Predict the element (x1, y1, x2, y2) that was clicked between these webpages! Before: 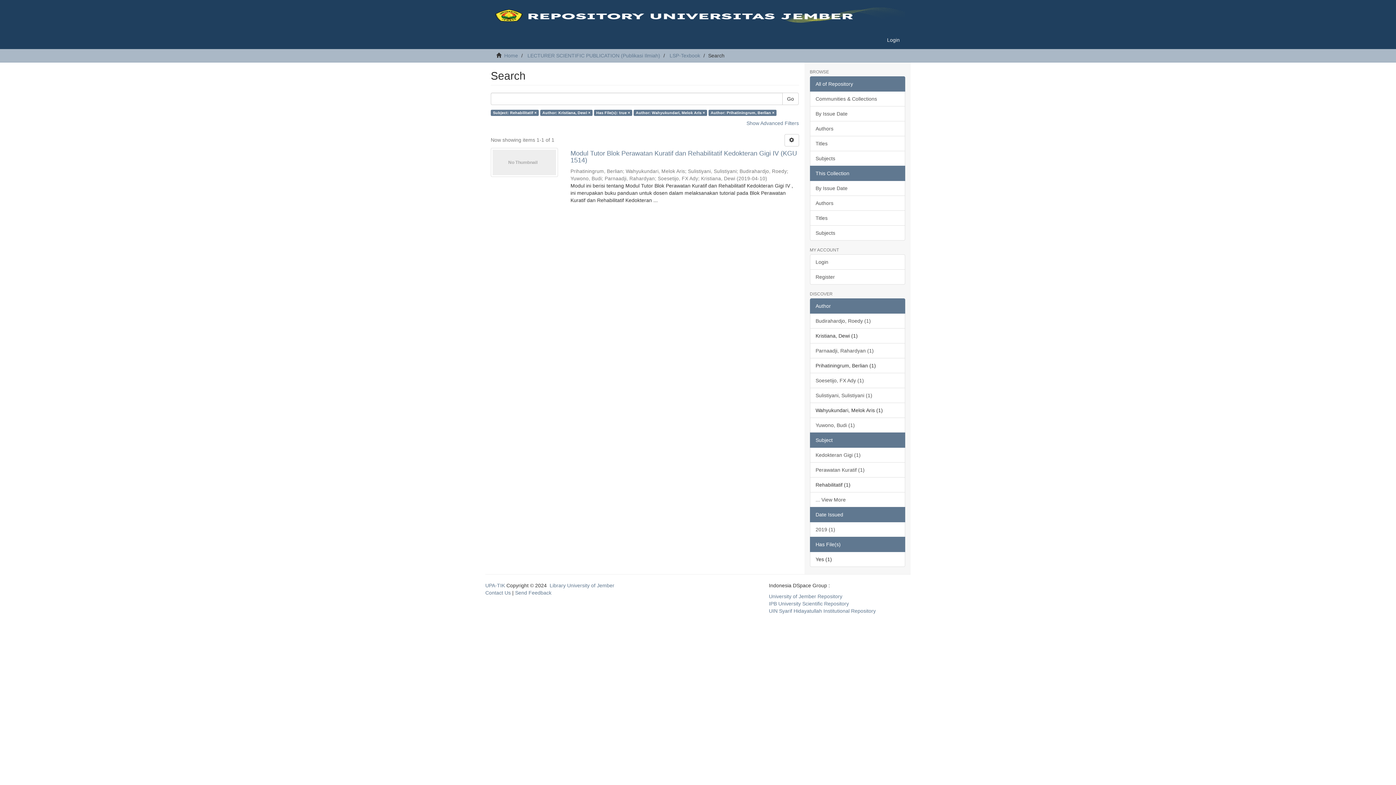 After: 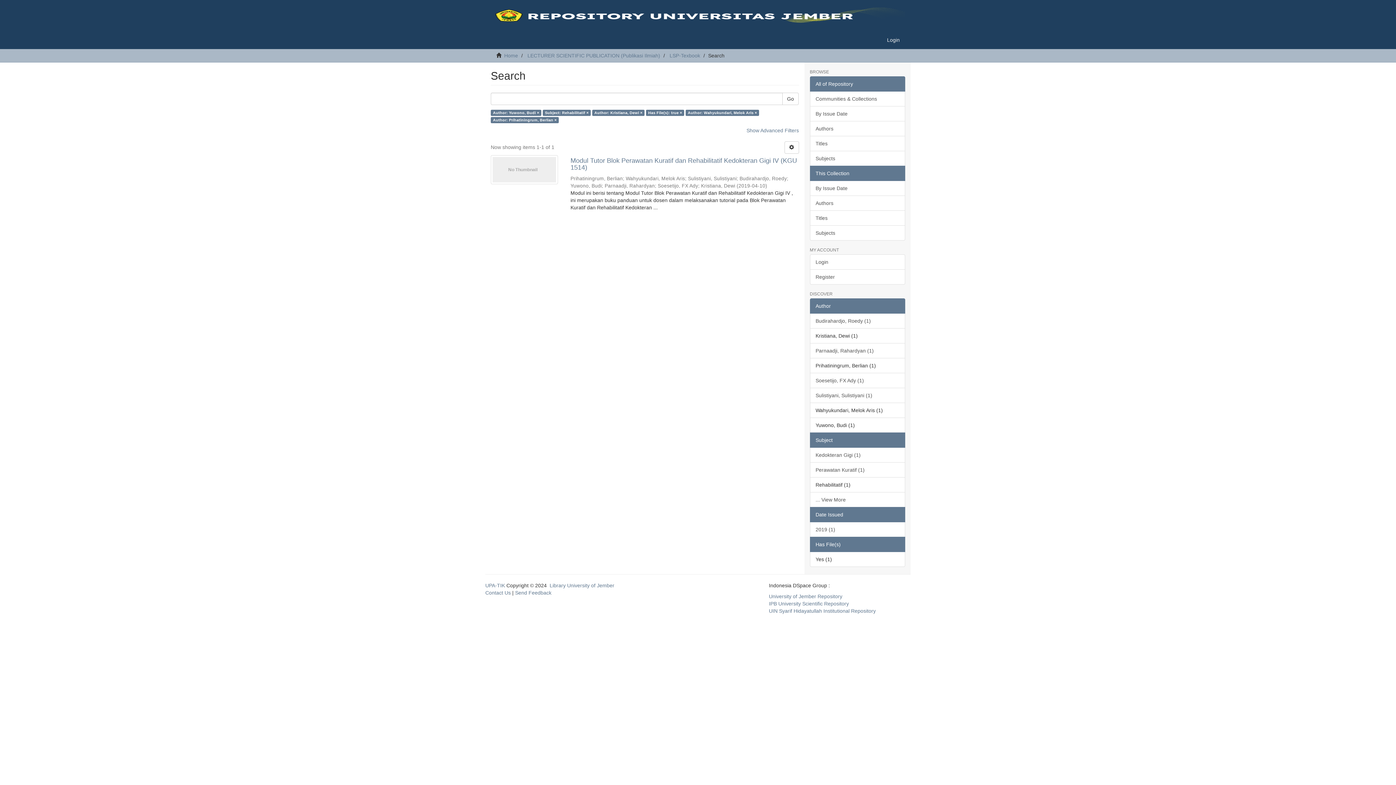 Action: bbox: (810, 417, 905, 433) label: Yuwono, Budi (1)